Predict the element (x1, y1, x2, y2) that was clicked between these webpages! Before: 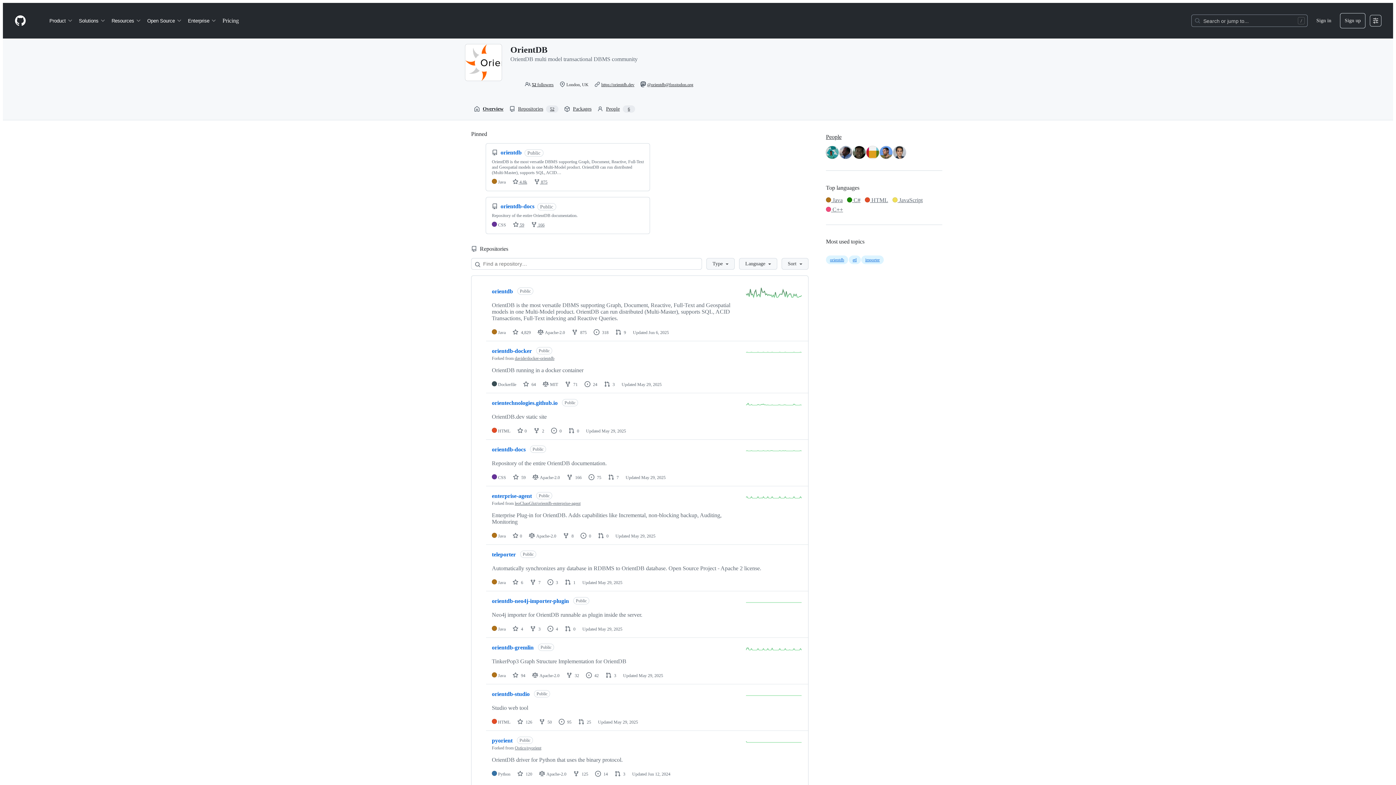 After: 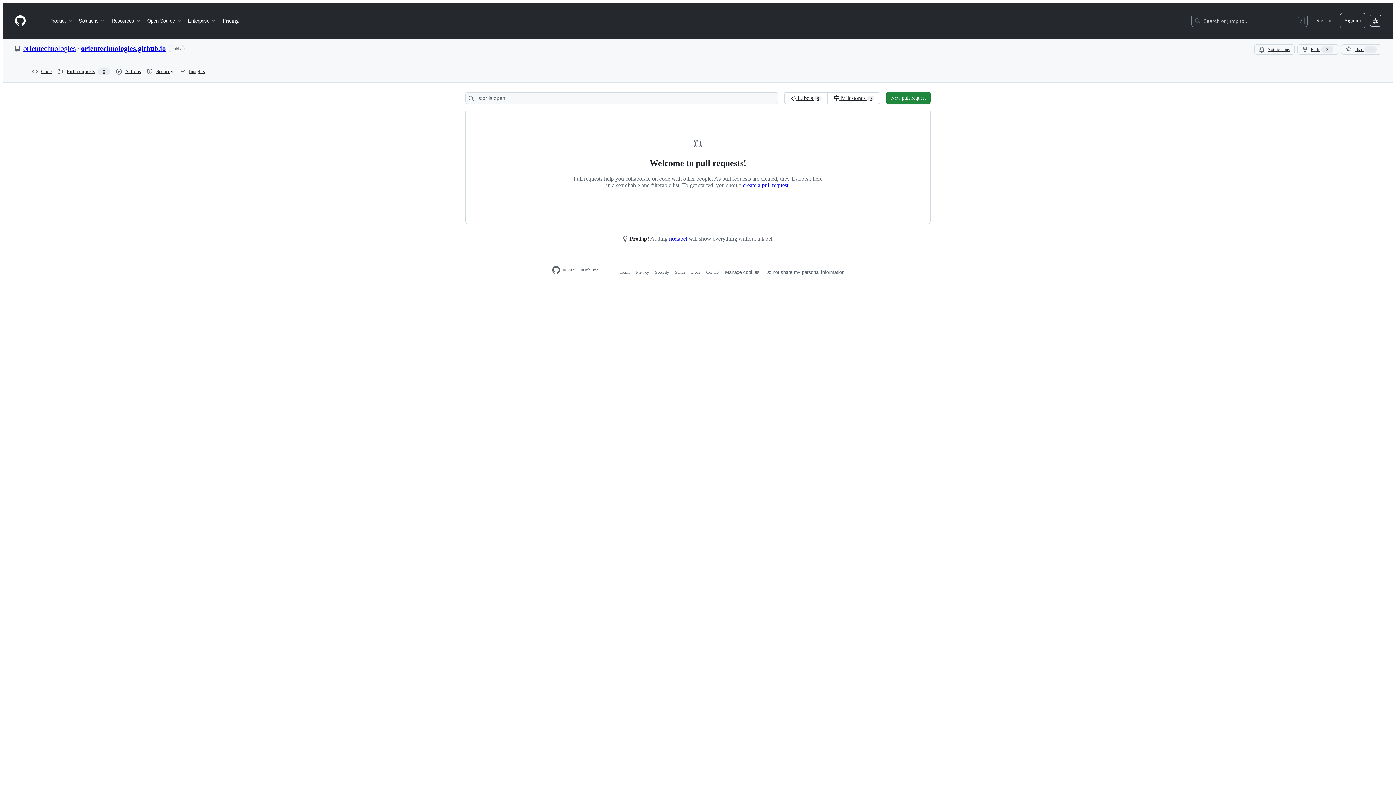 Action: bbox: (551, 428, 561, 433) label: 0 issues